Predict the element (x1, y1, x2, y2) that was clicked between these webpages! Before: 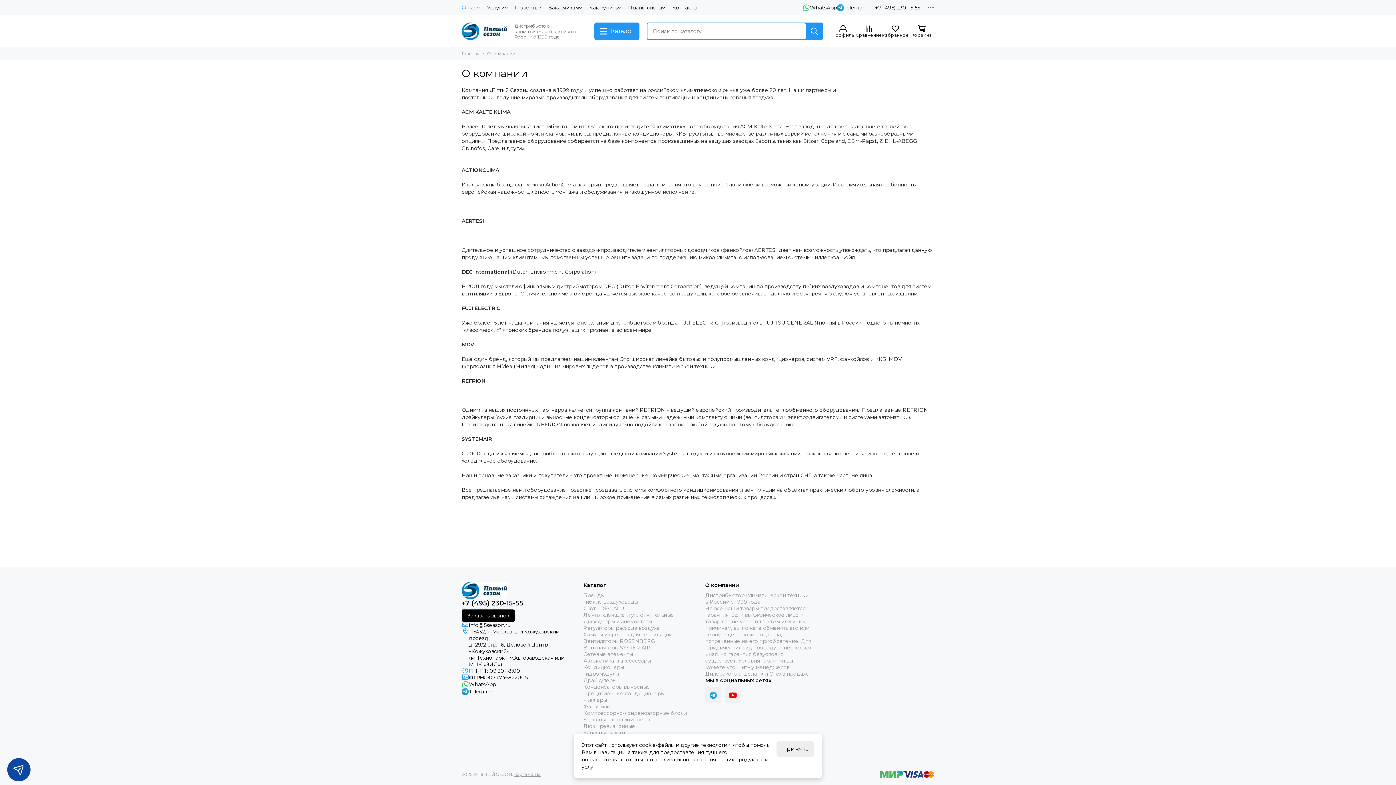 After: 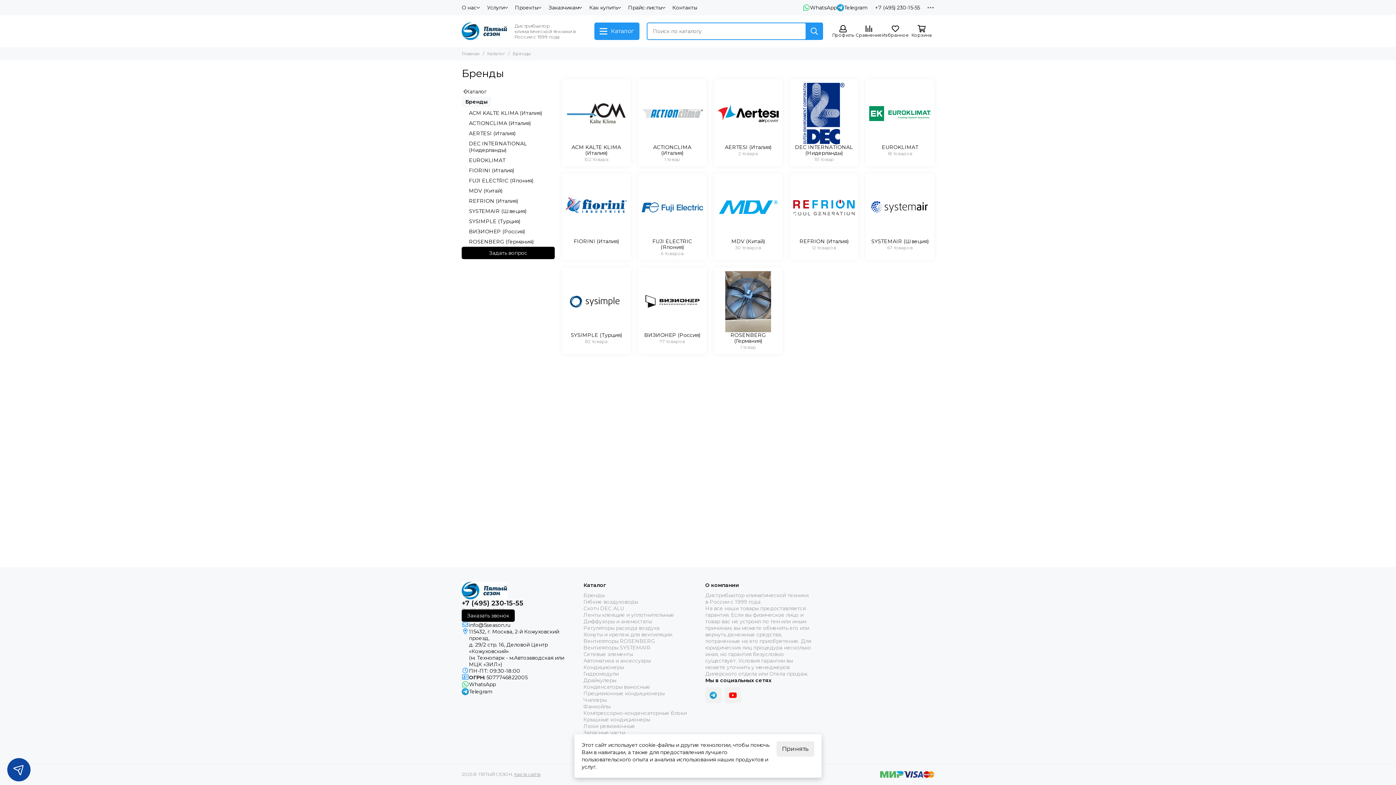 Action: bbox: (583, 592, 604, 598) label: Бренды